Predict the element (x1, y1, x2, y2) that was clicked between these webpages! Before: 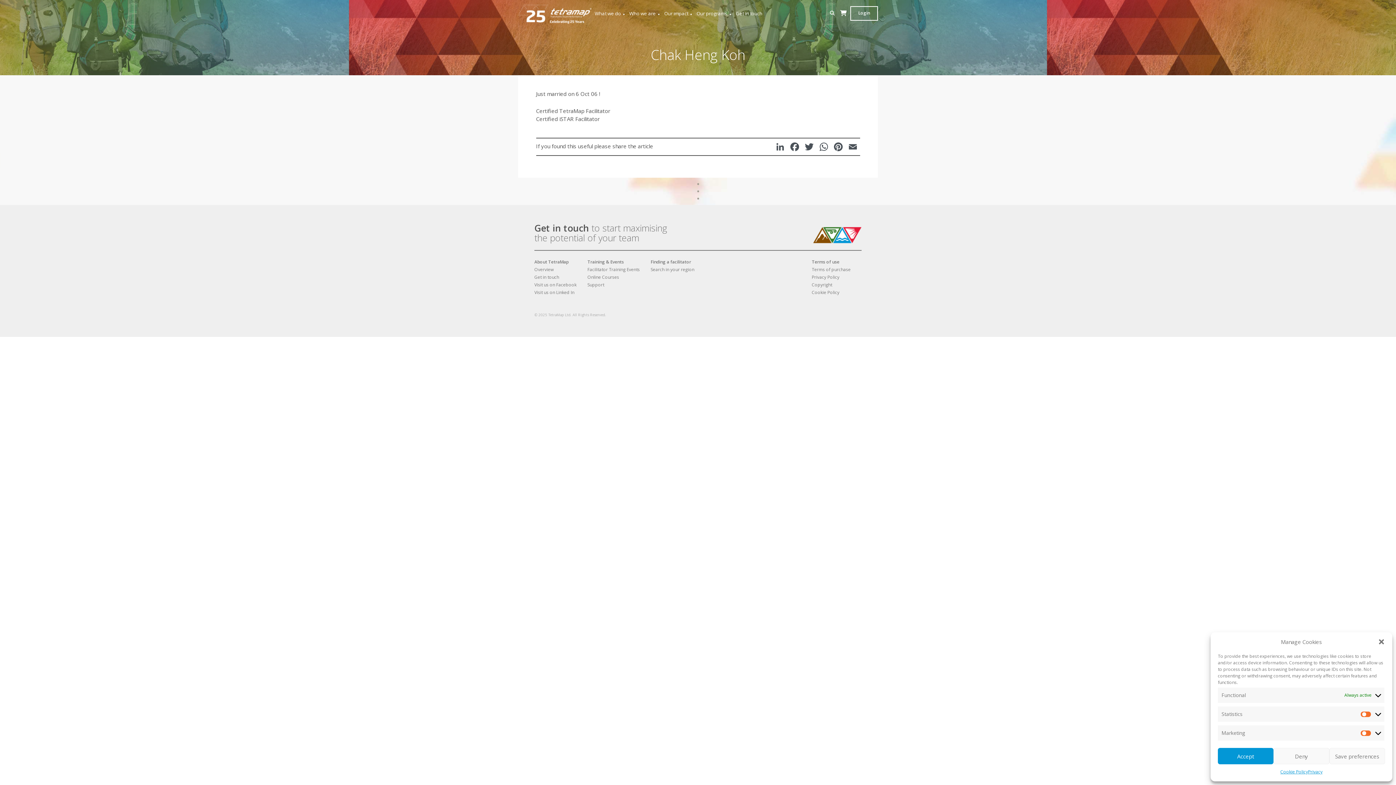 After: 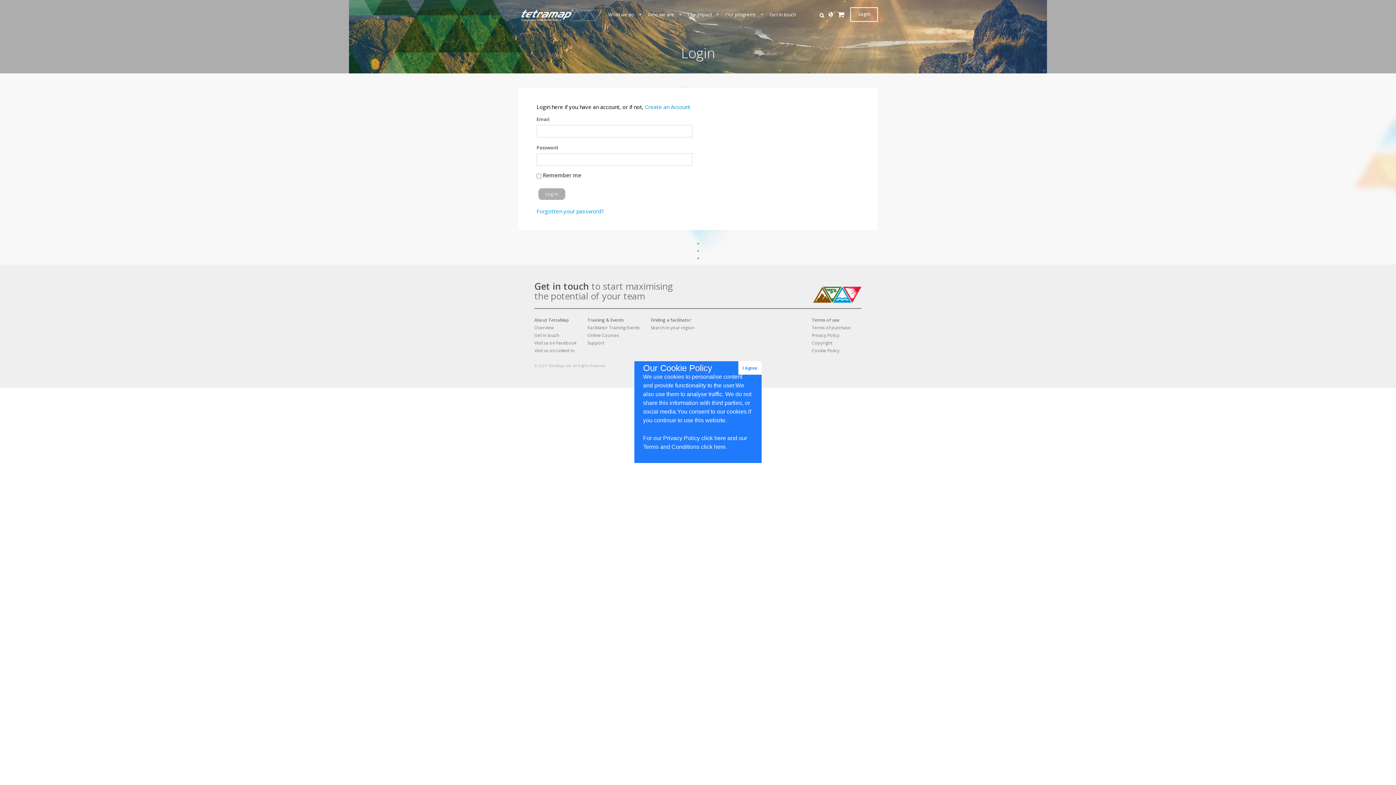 Action: bbox: (840, 10, 846, 30) label: Cart